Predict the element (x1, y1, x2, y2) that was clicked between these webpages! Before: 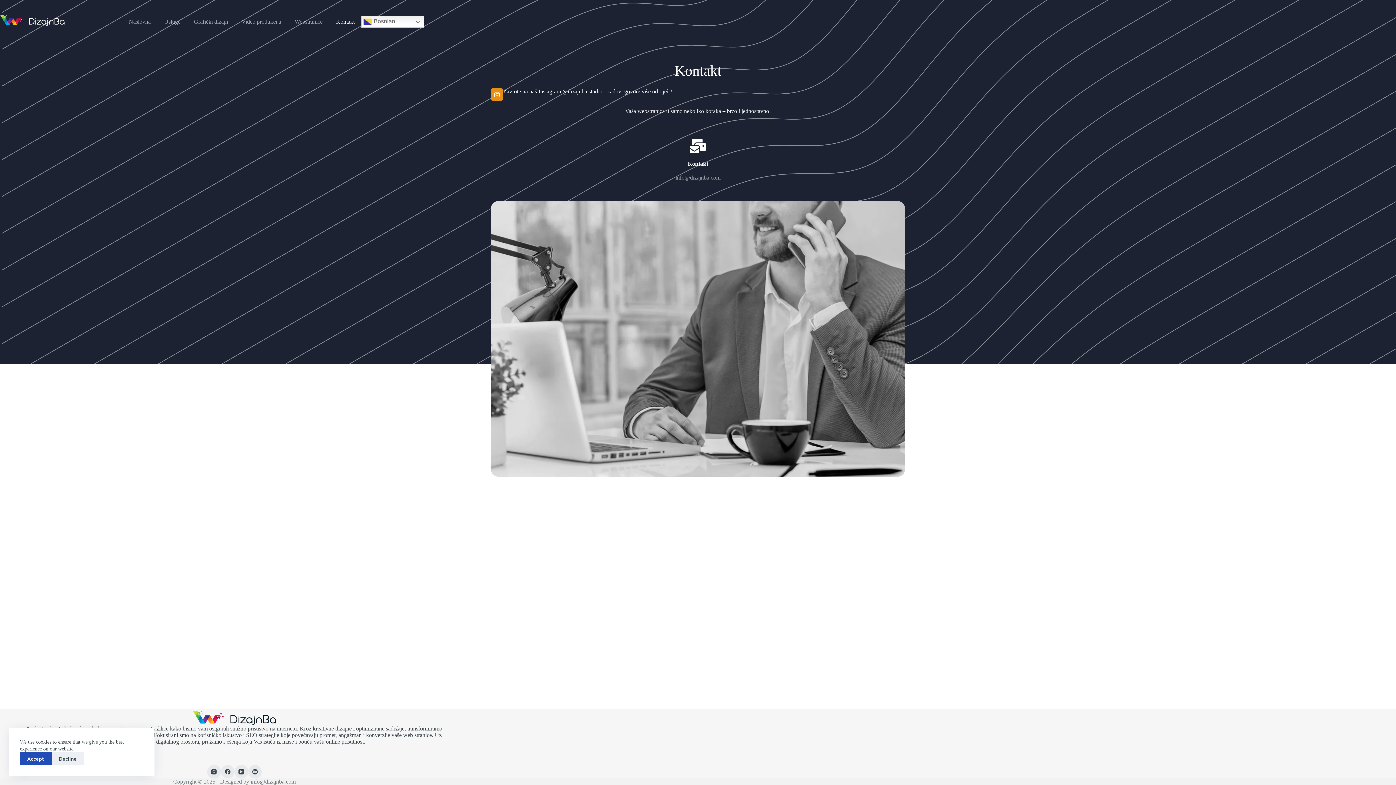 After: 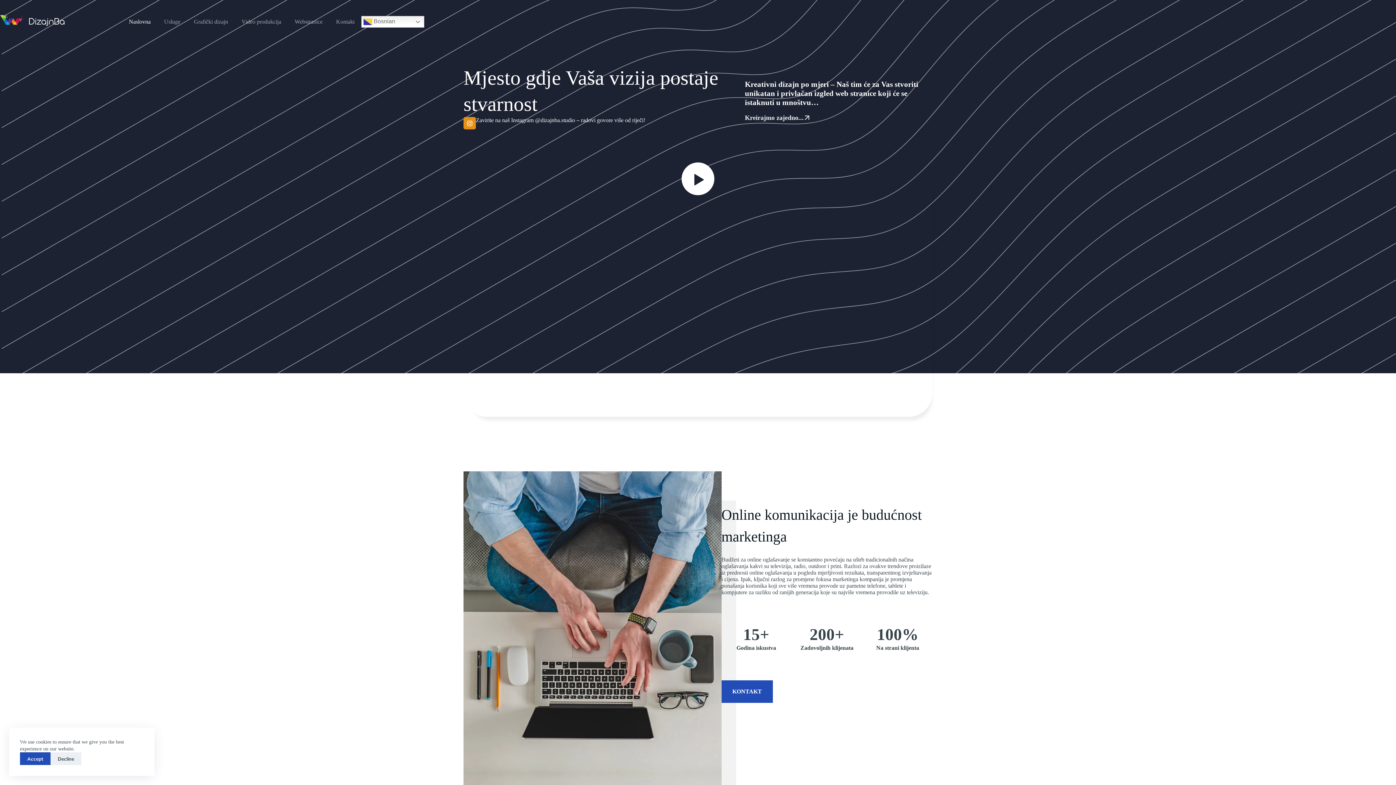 Action: bbox: (0, 13, 64, 26)